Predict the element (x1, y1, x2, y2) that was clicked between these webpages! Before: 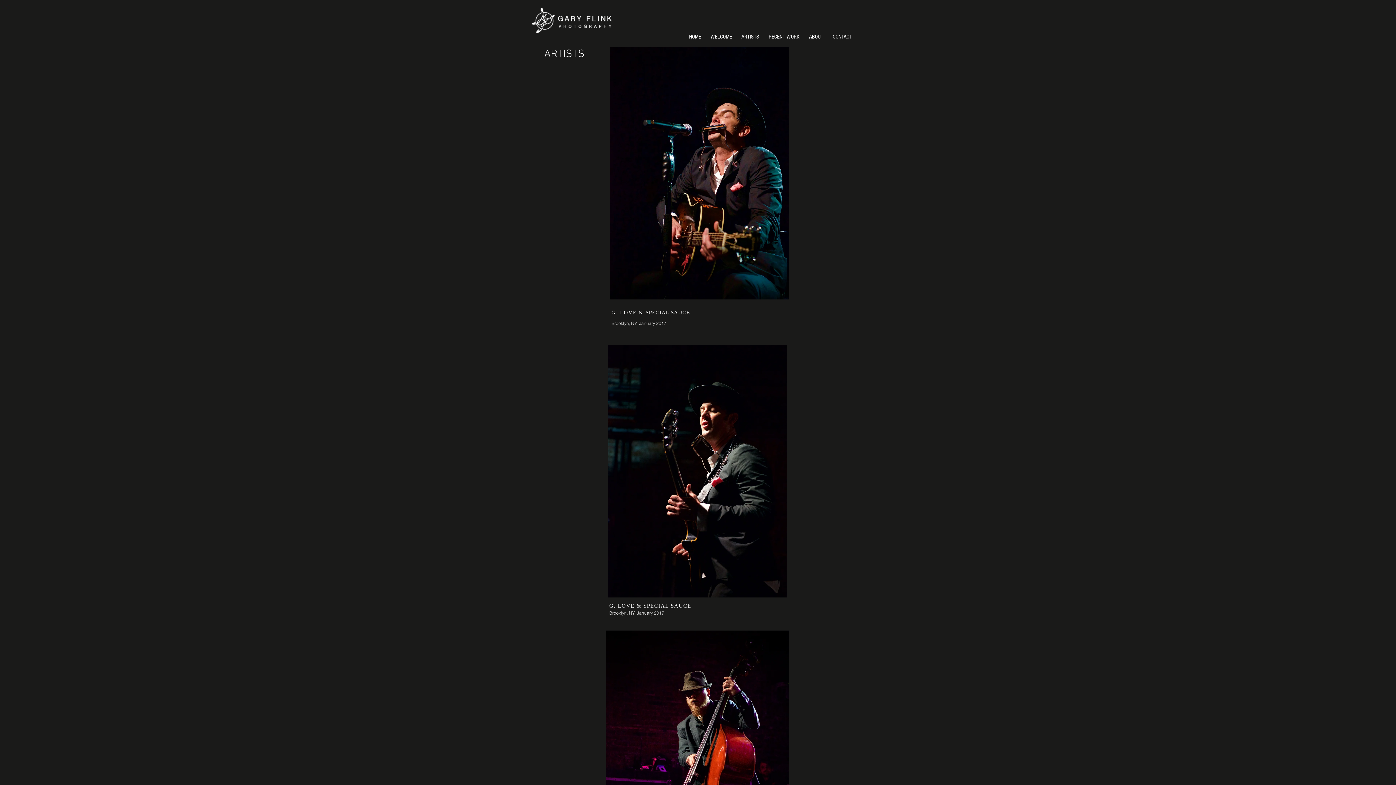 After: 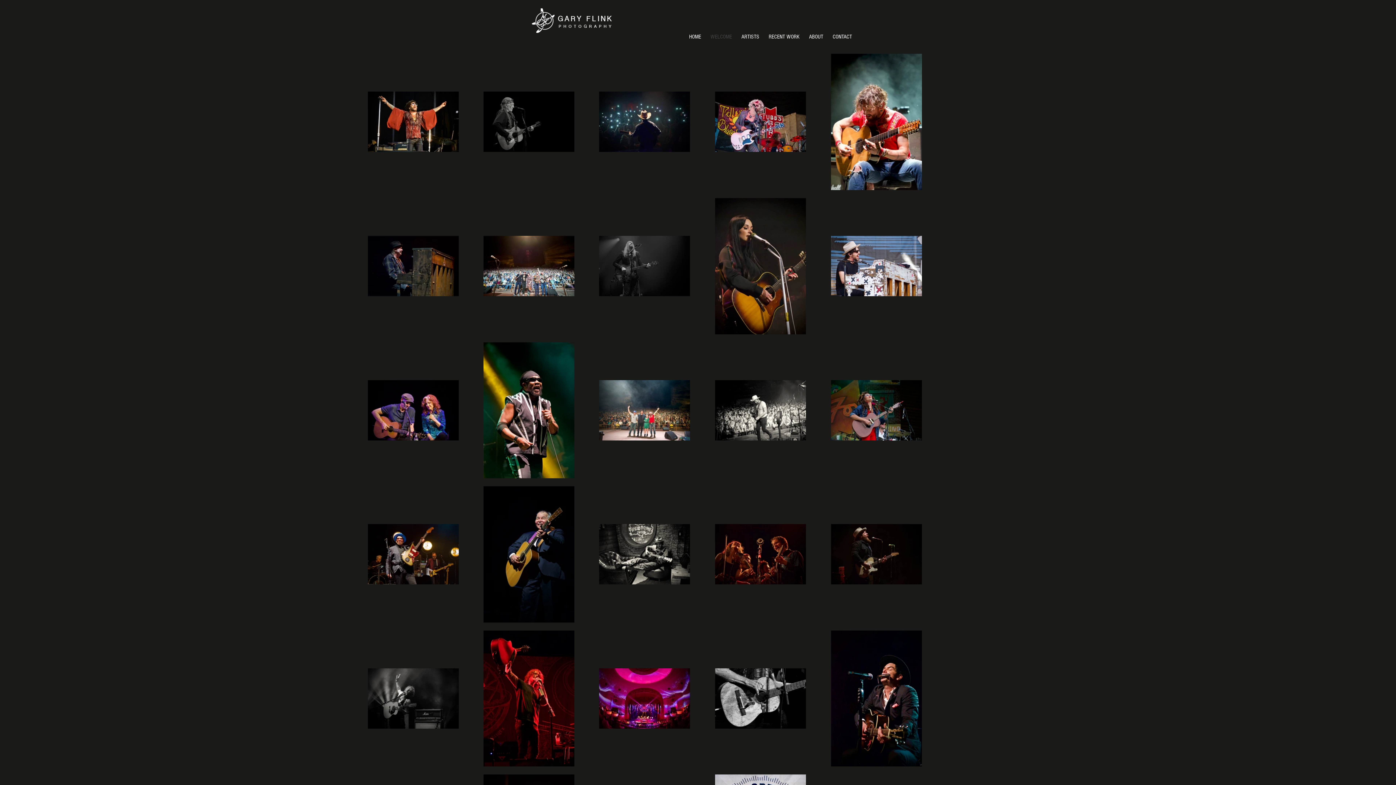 Action: bbox: (706, 32, 736, 41) label: WELCOME